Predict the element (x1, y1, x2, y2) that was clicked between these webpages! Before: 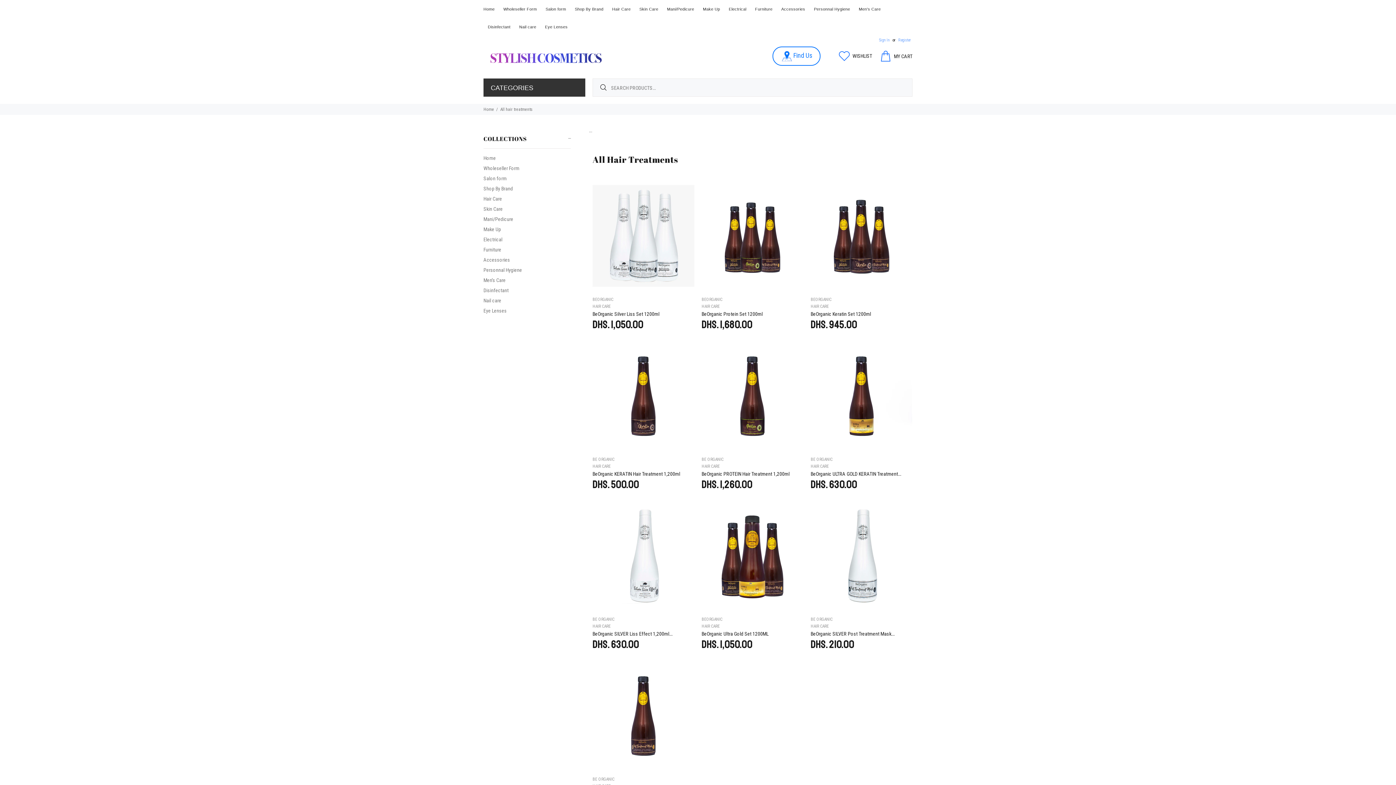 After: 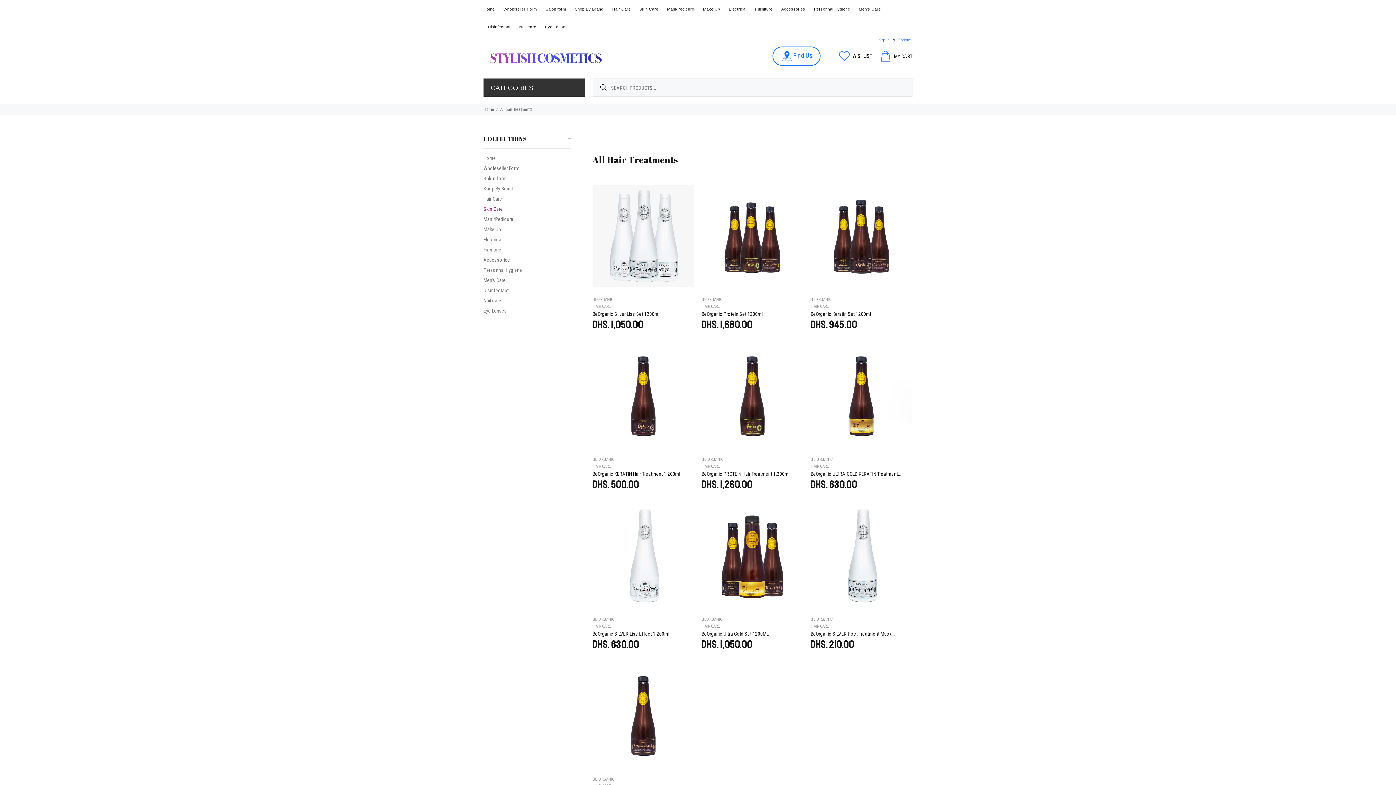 Action: label: Skin Care bbox: (483, 204, 570, 214)